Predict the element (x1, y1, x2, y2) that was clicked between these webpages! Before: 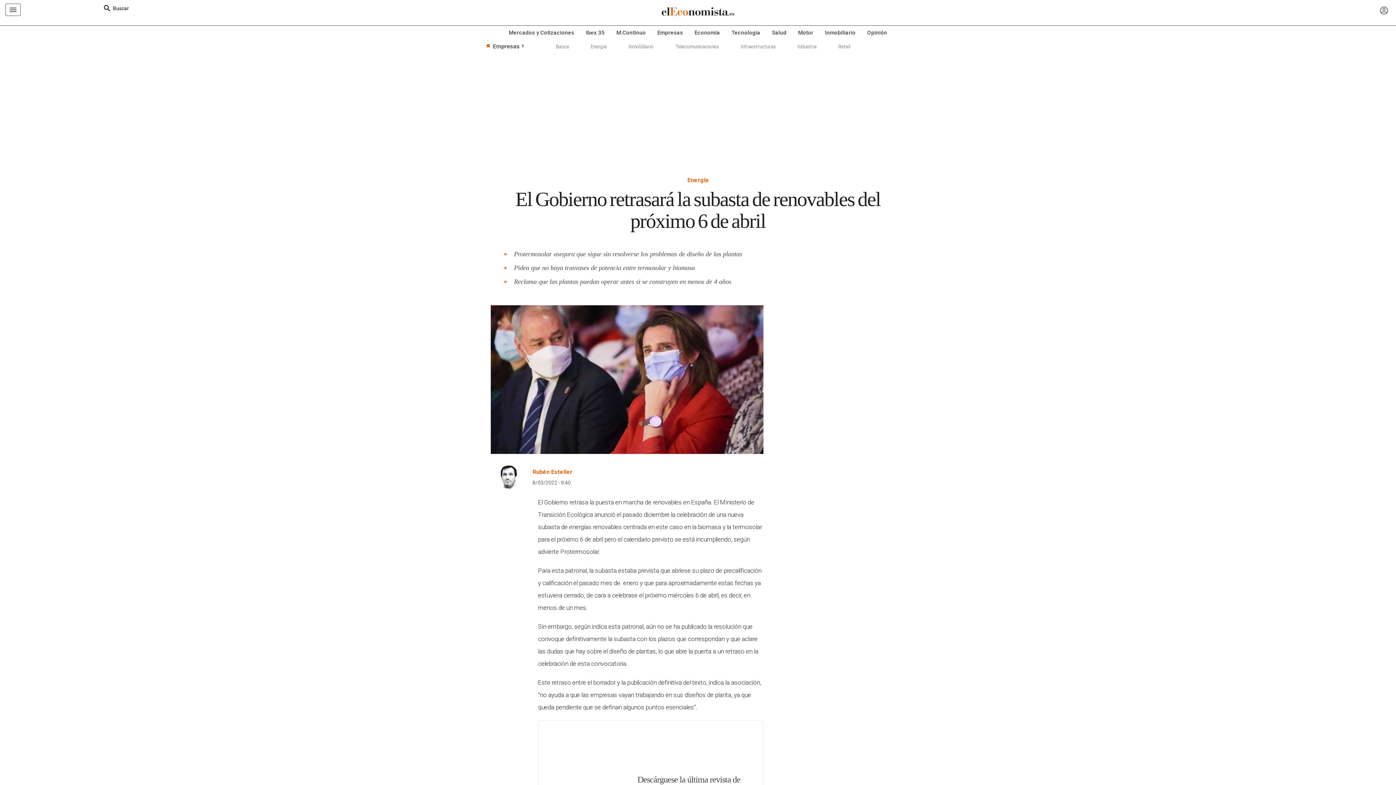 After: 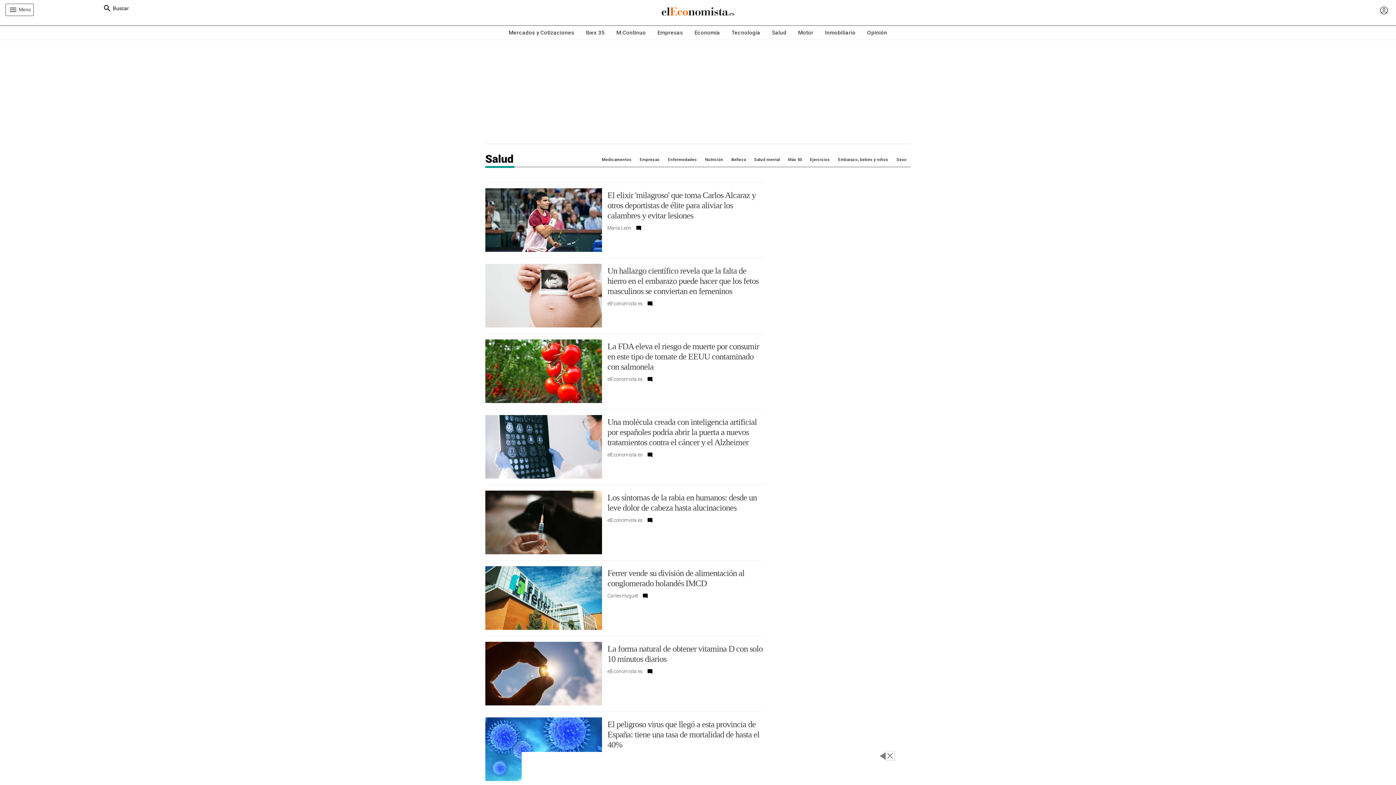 Action: bbox: (766, 25, 792, 39) label: Salud